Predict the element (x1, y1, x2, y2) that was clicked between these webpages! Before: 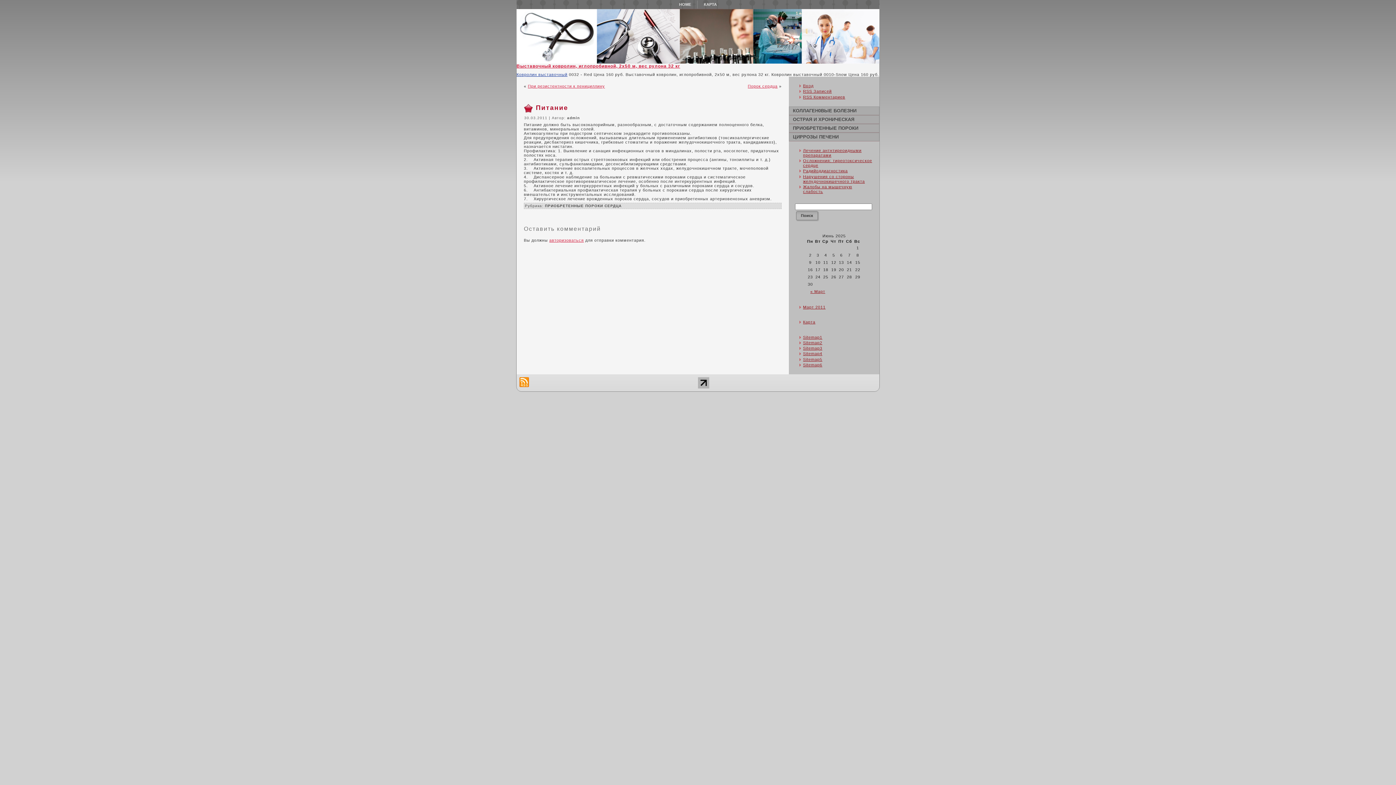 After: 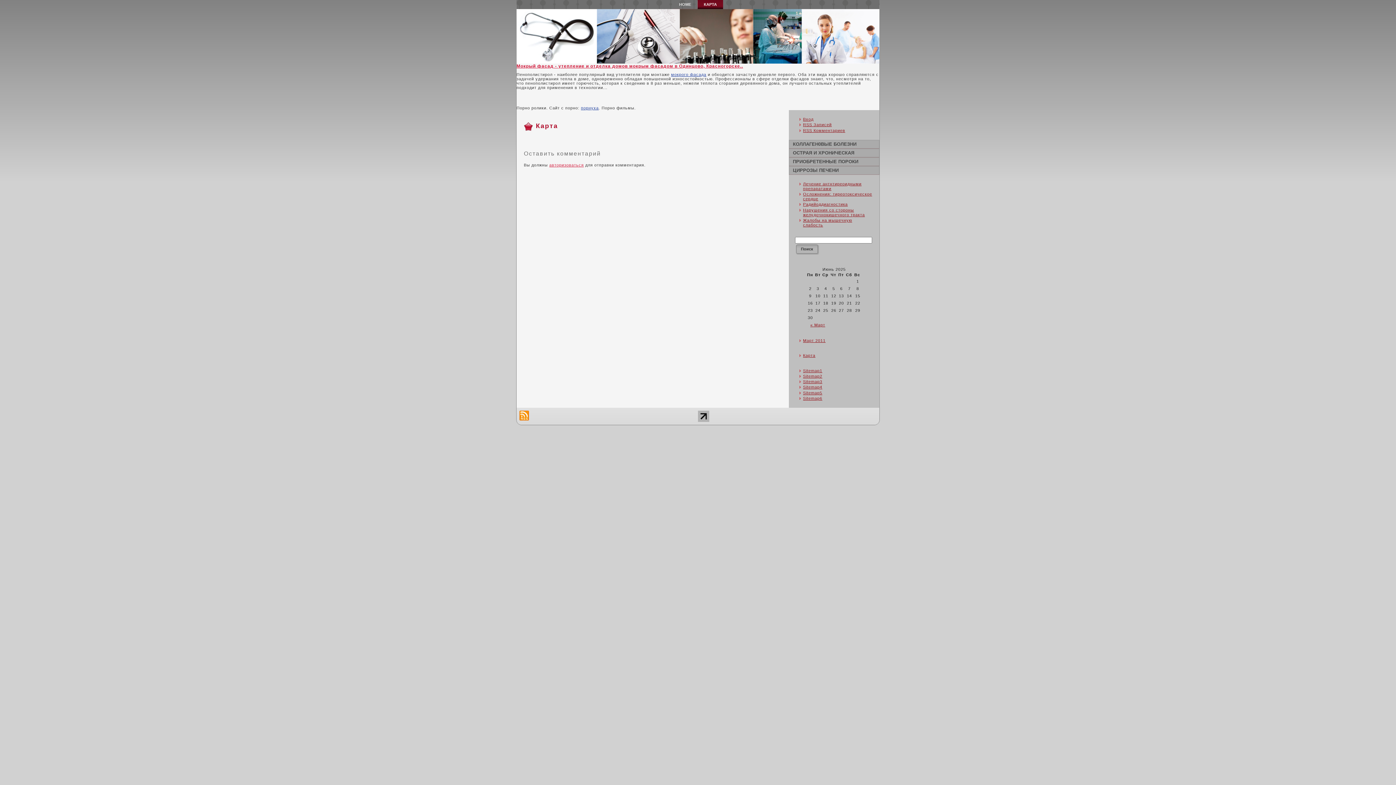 Action: bbox: (697, 0, 723, 9) label: КАРТА